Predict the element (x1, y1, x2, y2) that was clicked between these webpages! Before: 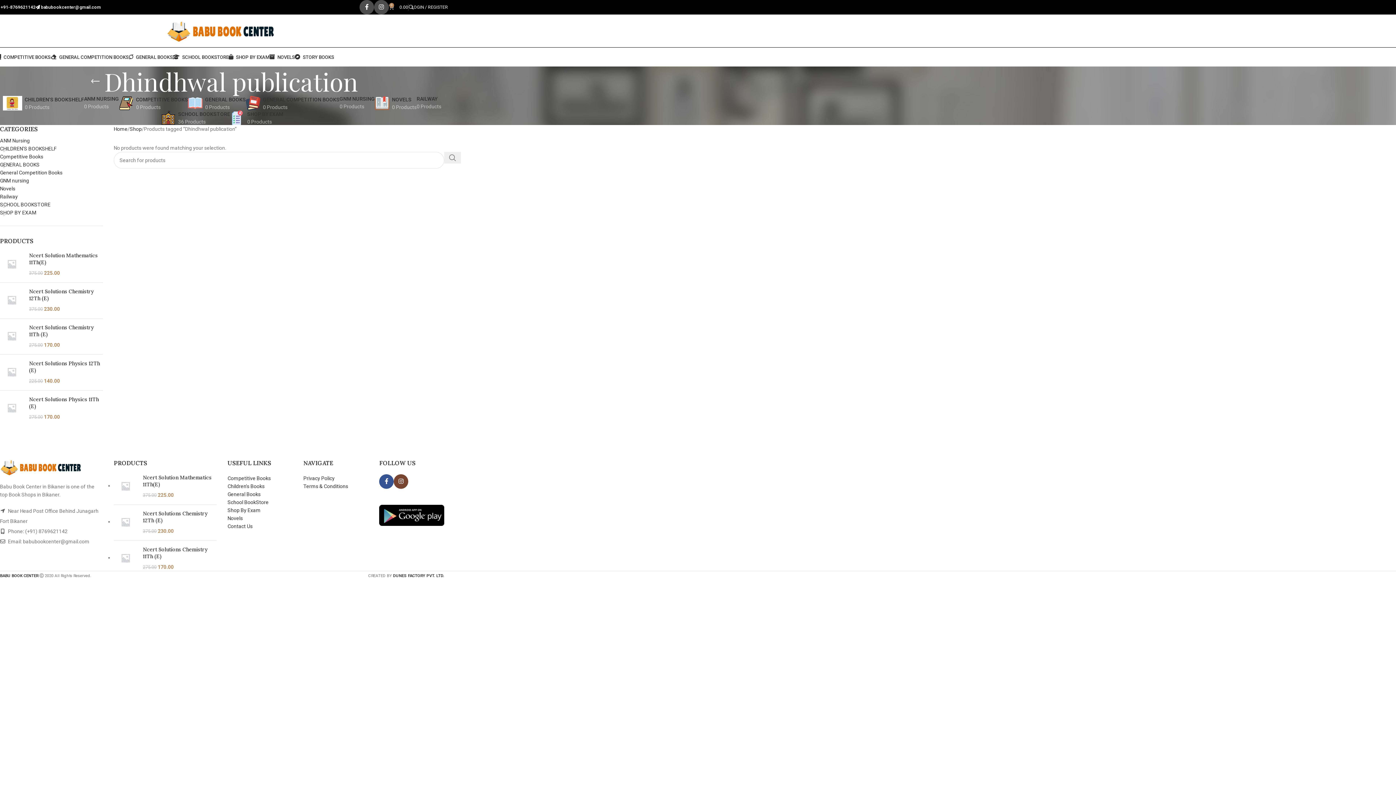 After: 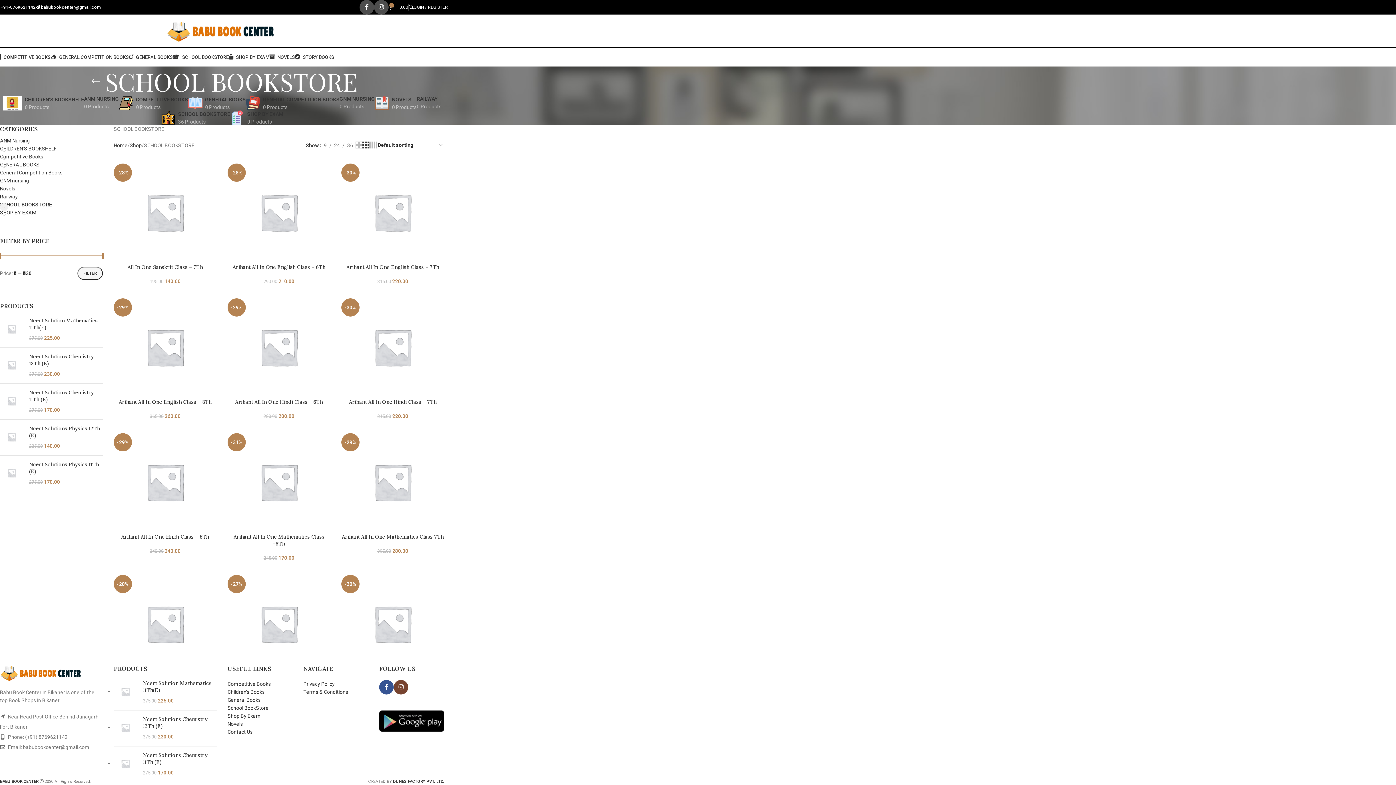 Action: label: SCHOOL BOOKSTORE bbox: (0, 200, 102, 208)